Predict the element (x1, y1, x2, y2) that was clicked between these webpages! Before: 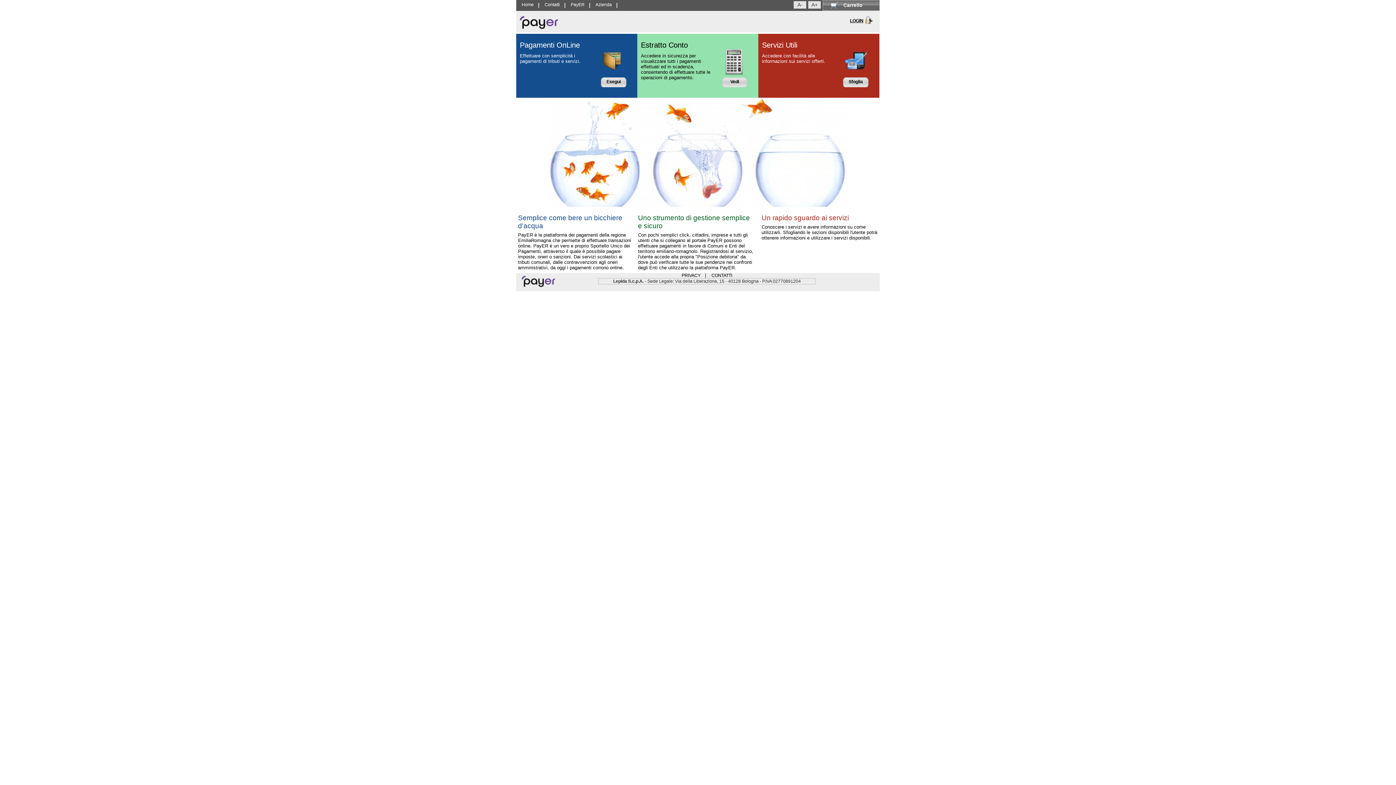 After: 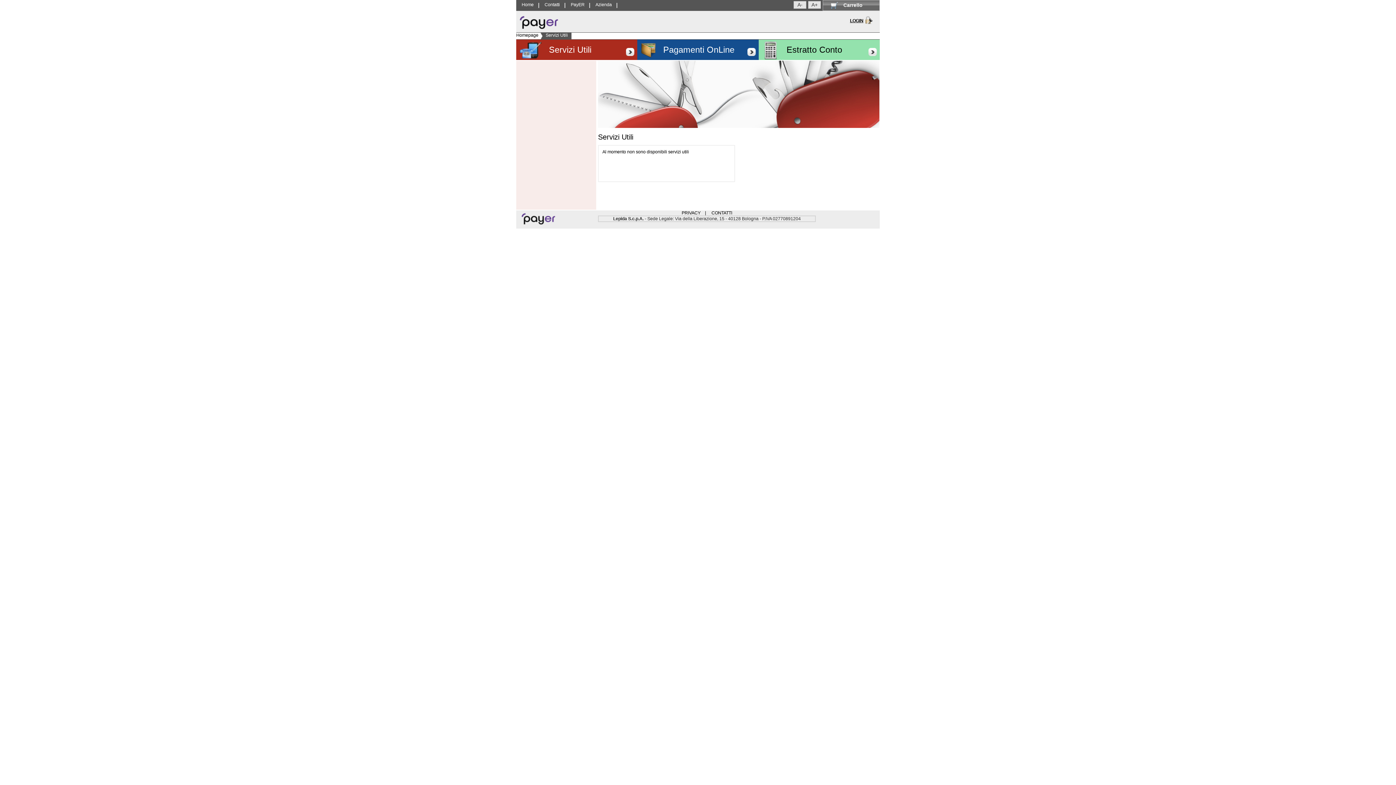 Action: label: Sfoglia bbox: (845, 77, 866, 87)